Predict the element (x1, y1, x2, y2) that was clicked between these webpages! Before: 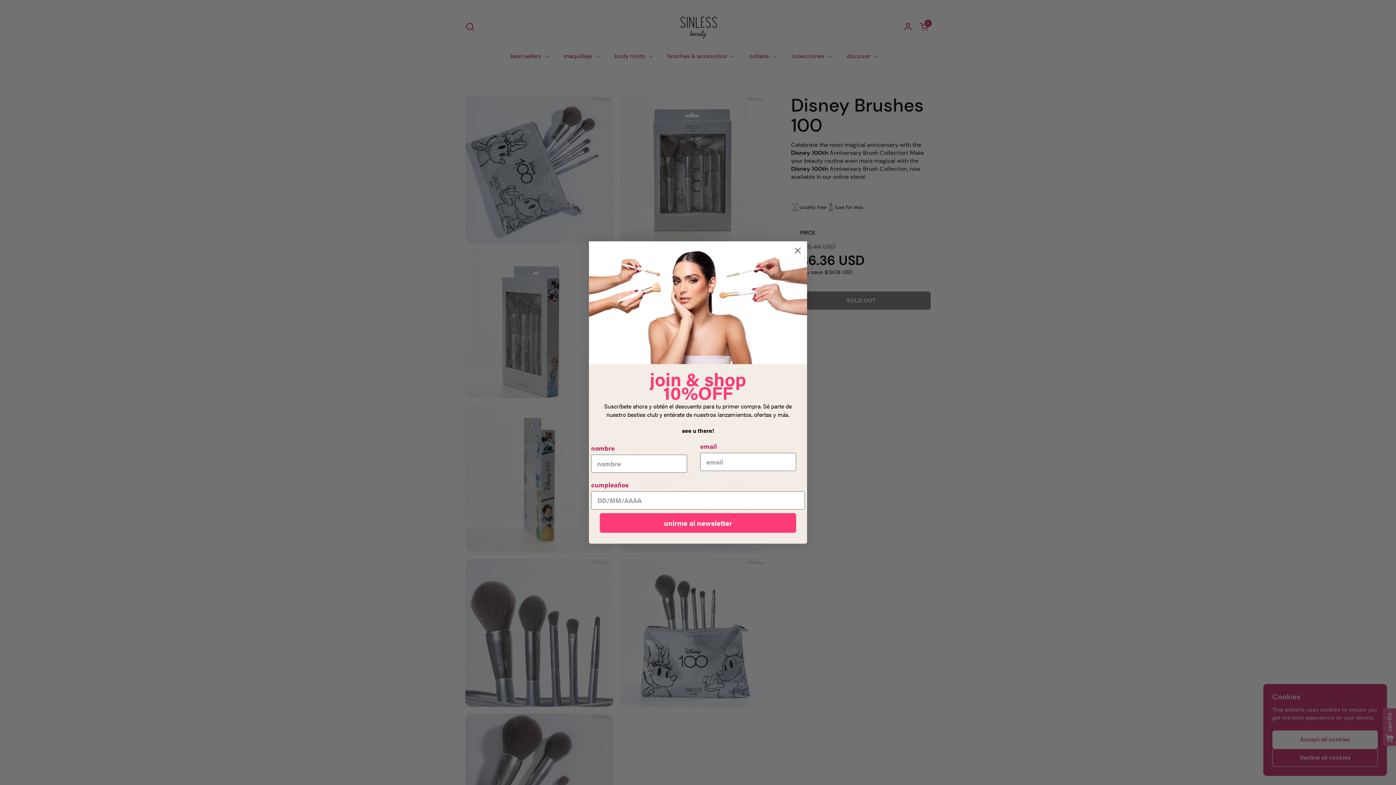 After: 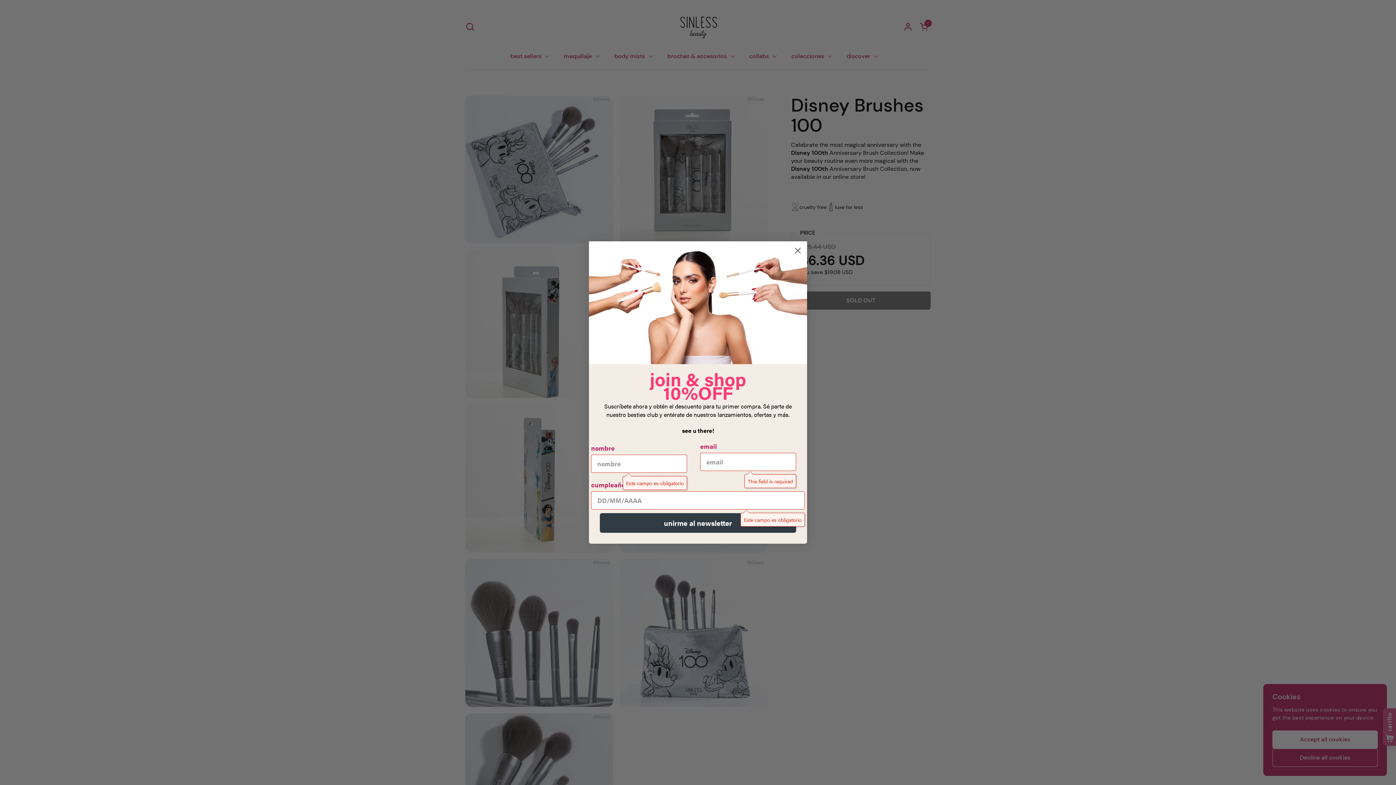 Action: bbox: (600, 458, 796, 478) label: unirme al newsletter